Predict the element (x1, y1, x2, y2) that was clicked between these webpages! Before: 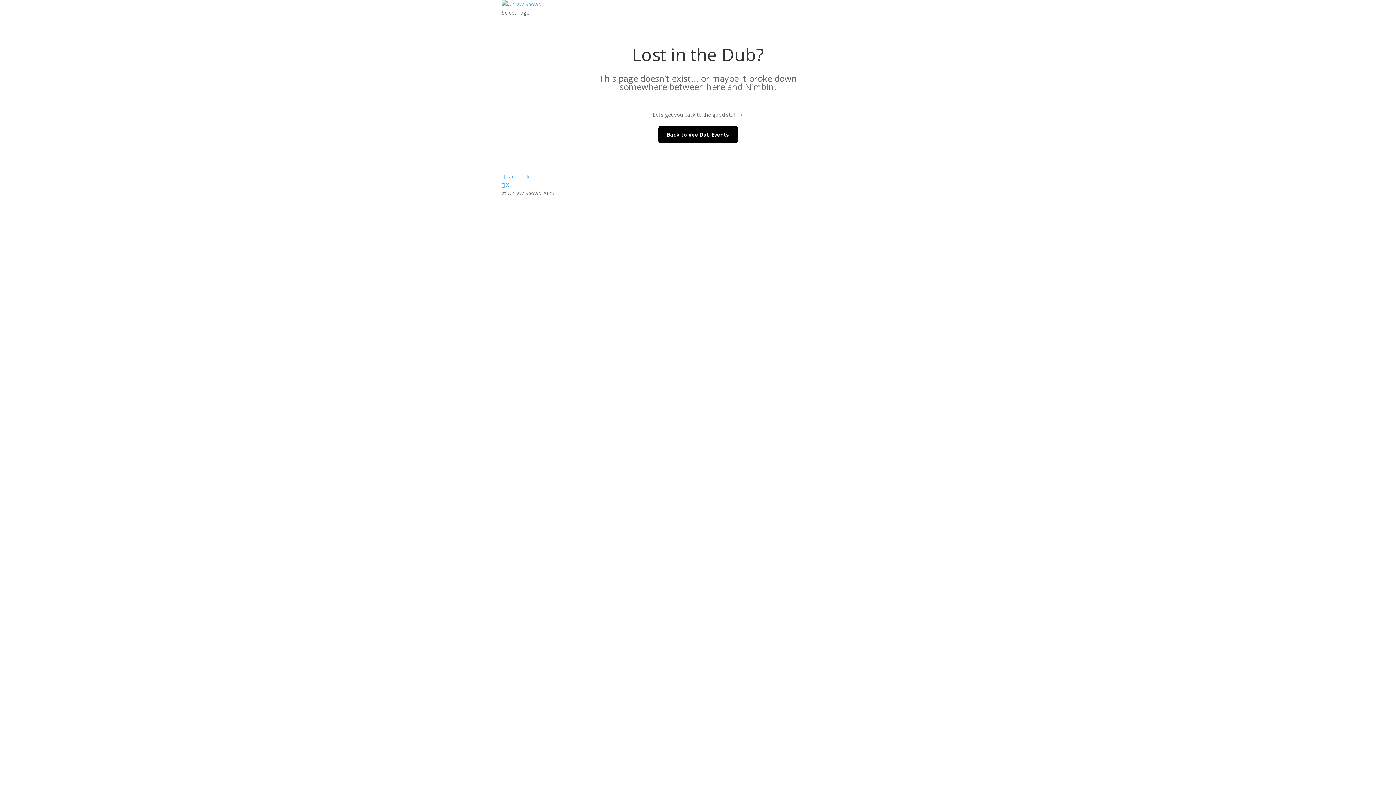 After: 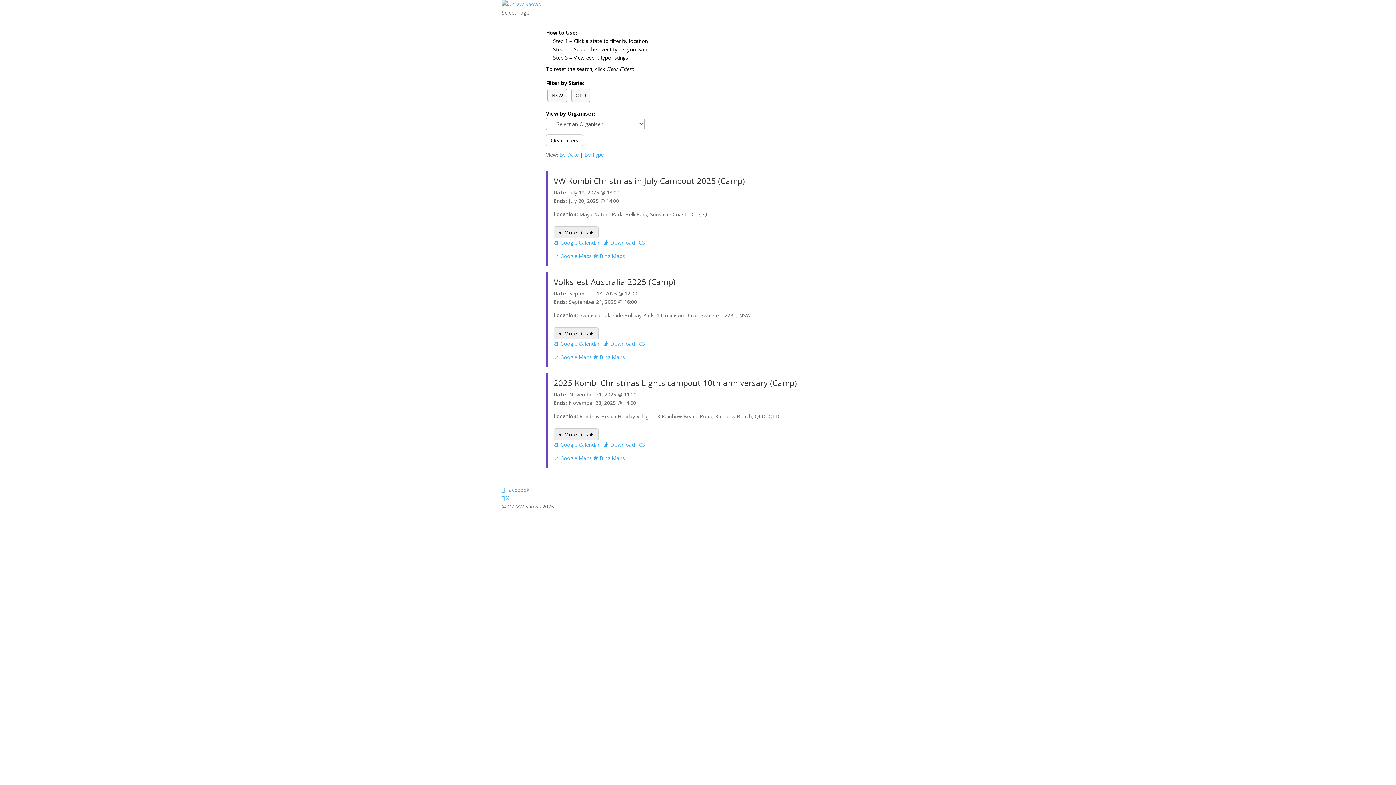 Action: bbox: (501, 0, 541, 7)